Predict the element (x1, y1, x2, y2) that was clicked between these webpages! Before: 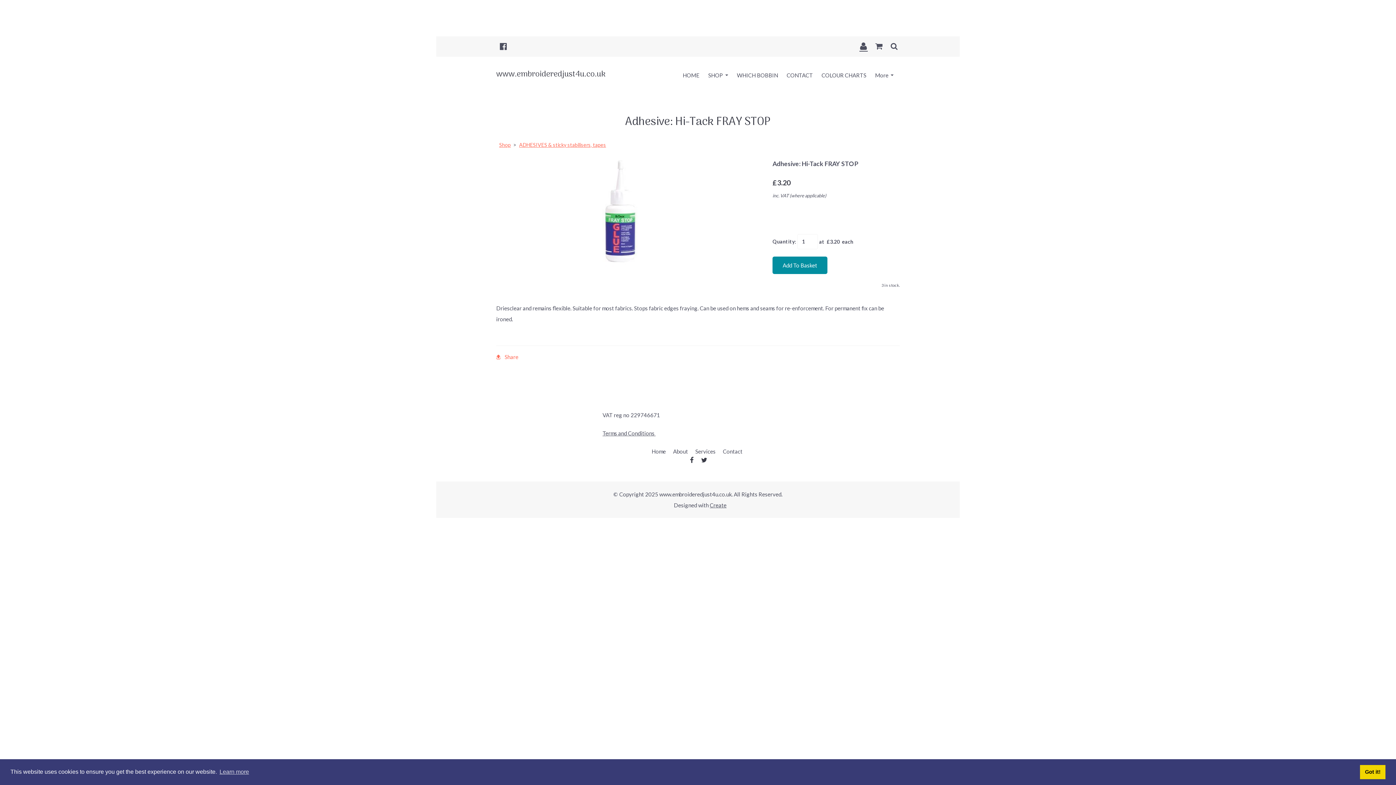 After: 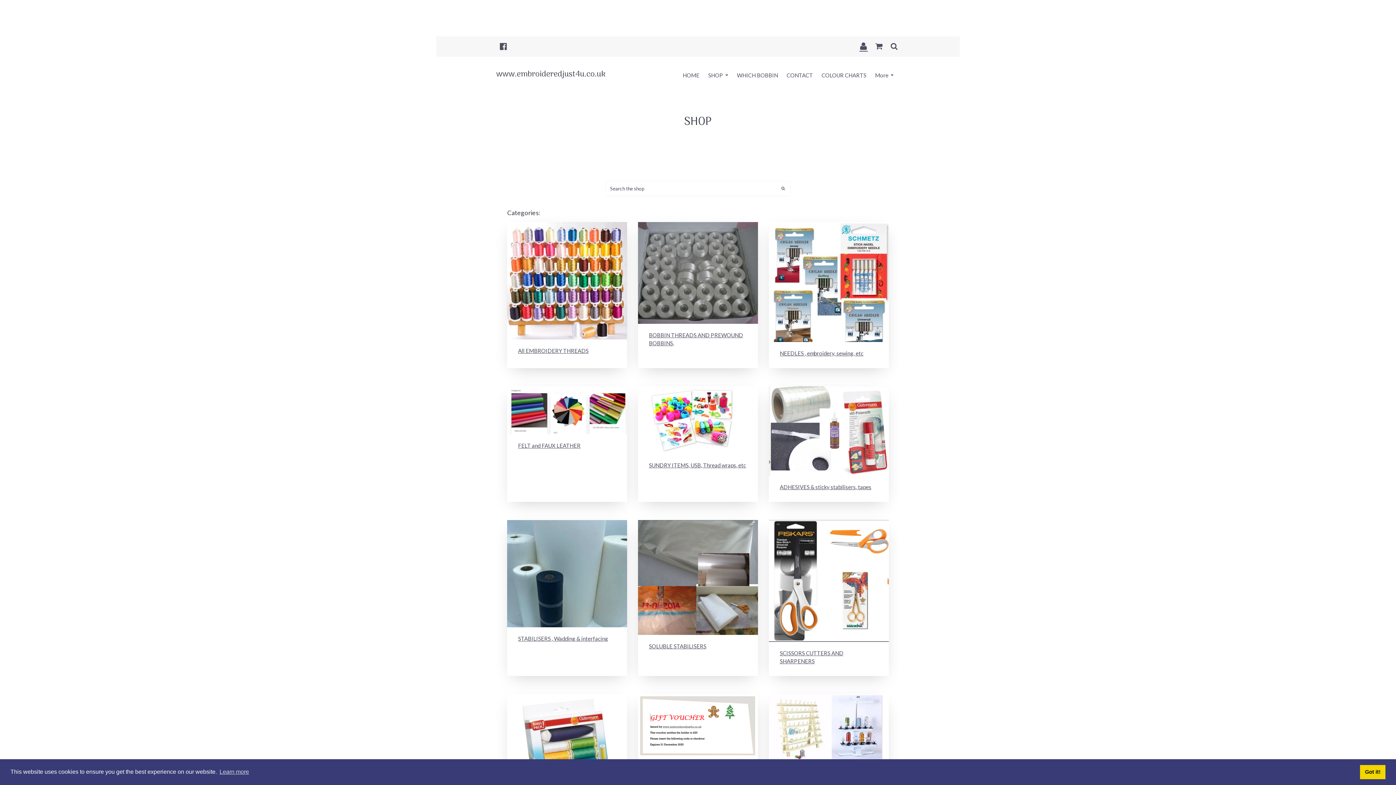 Action: bbox: (497, 141, 512, 148) label: Shop